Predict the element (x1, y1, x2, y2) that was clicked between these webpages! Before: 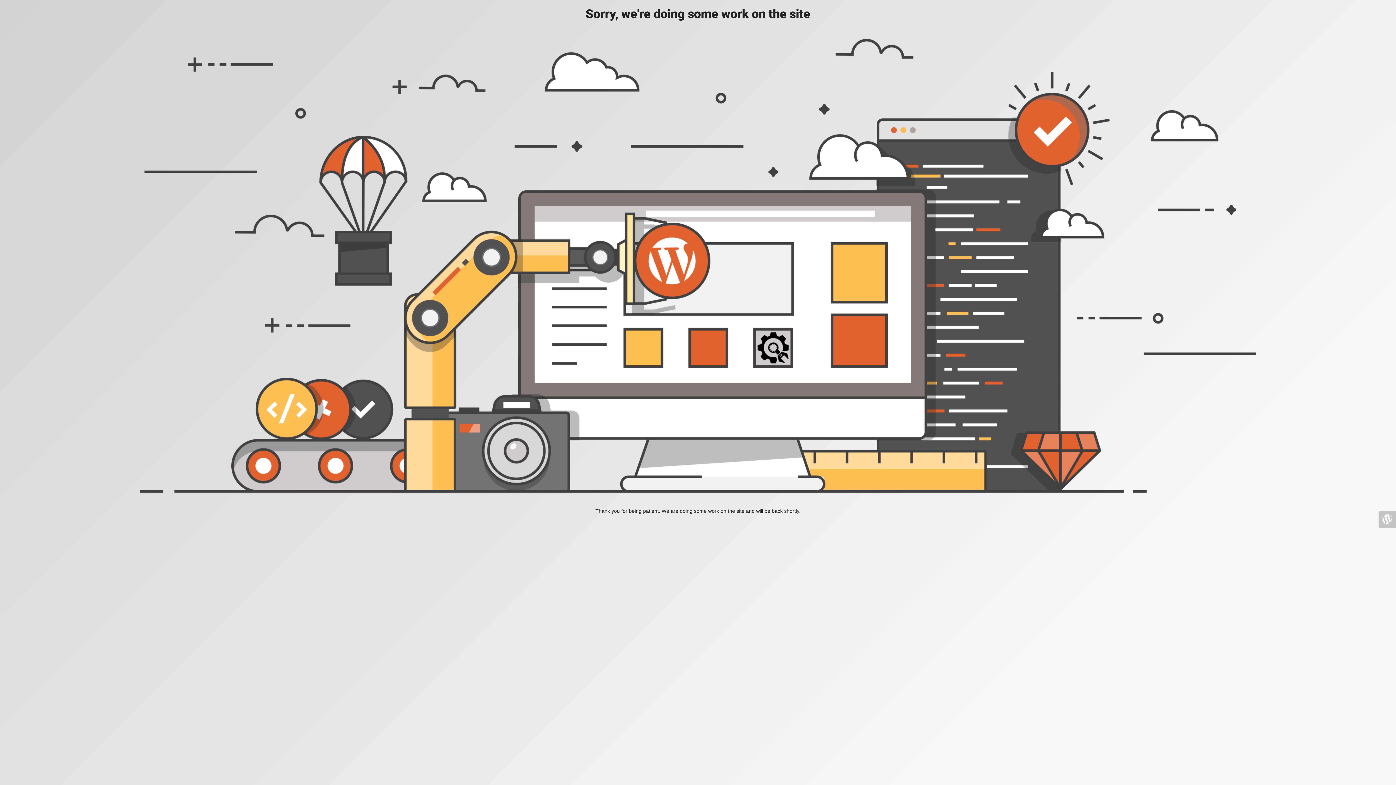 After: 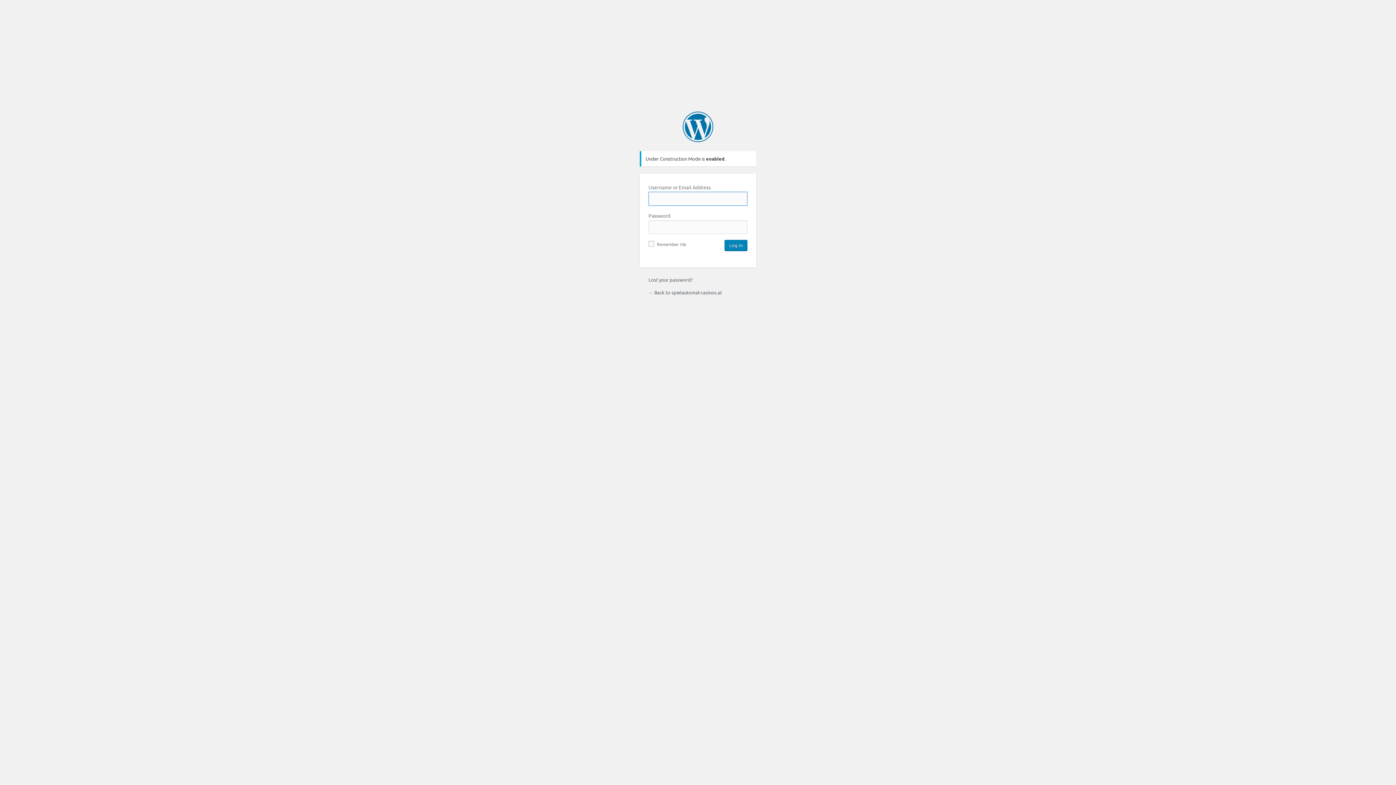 Action: bbox: (1378, 510, 1396, 528)